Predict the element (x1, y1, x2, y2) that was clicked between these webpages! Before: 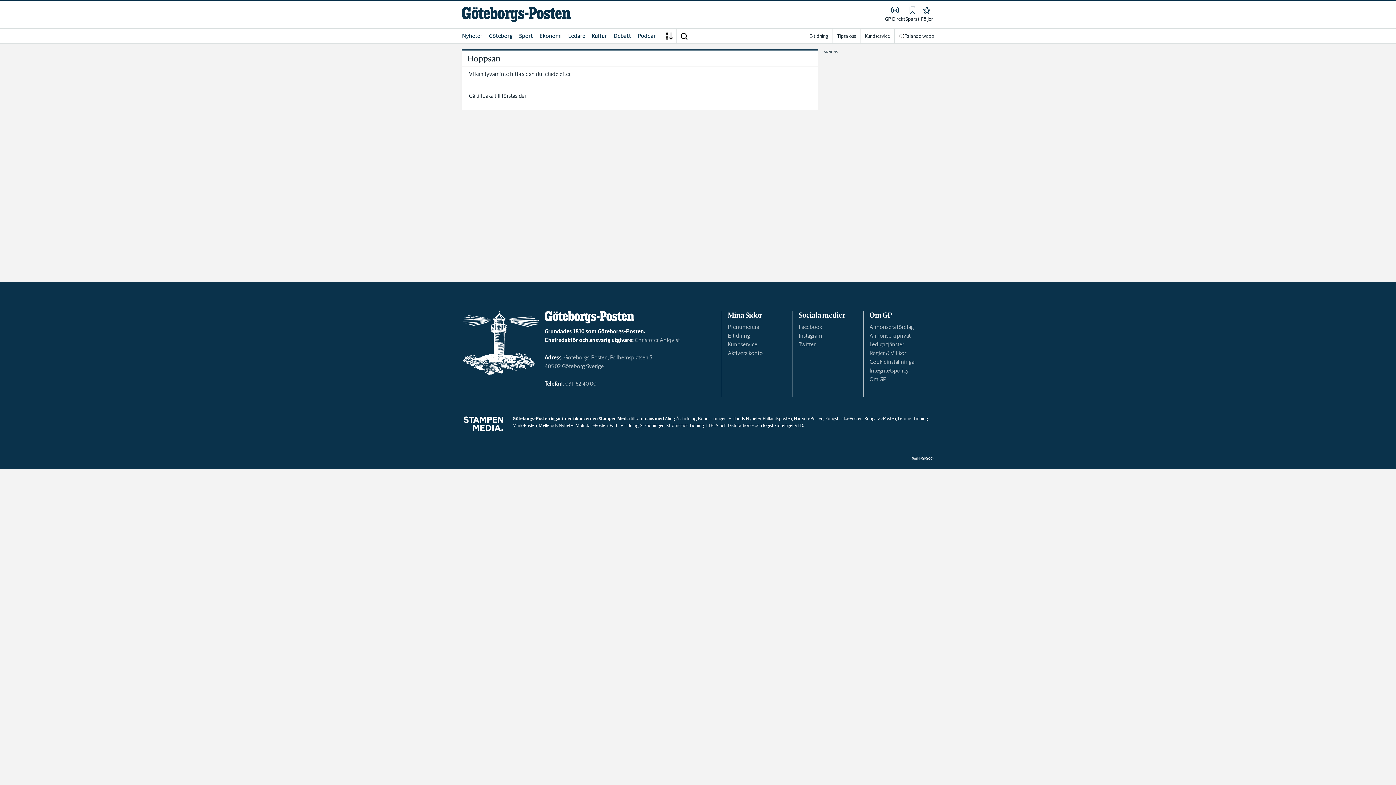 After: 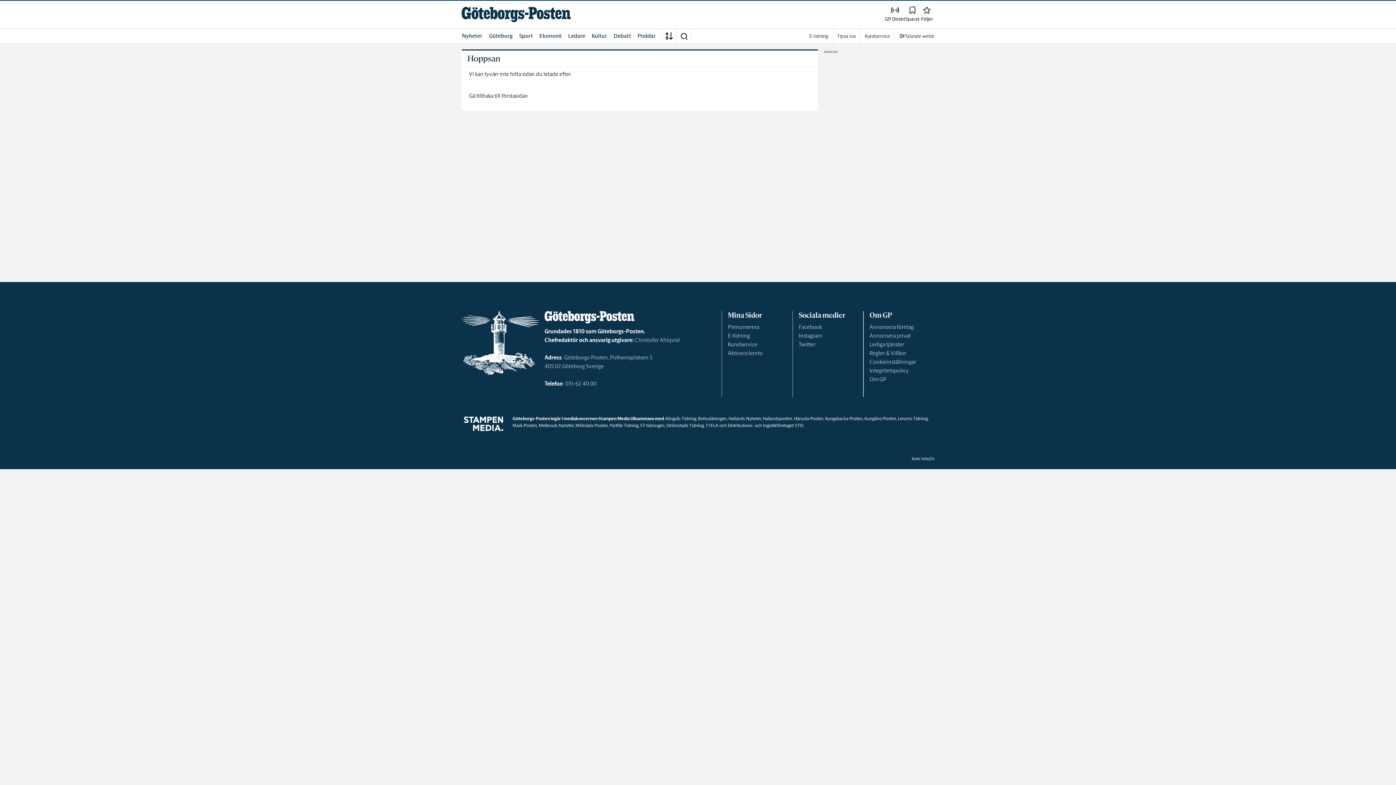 Action: label: Alingsås Tidning bbox: (665, 416, 696, 421)